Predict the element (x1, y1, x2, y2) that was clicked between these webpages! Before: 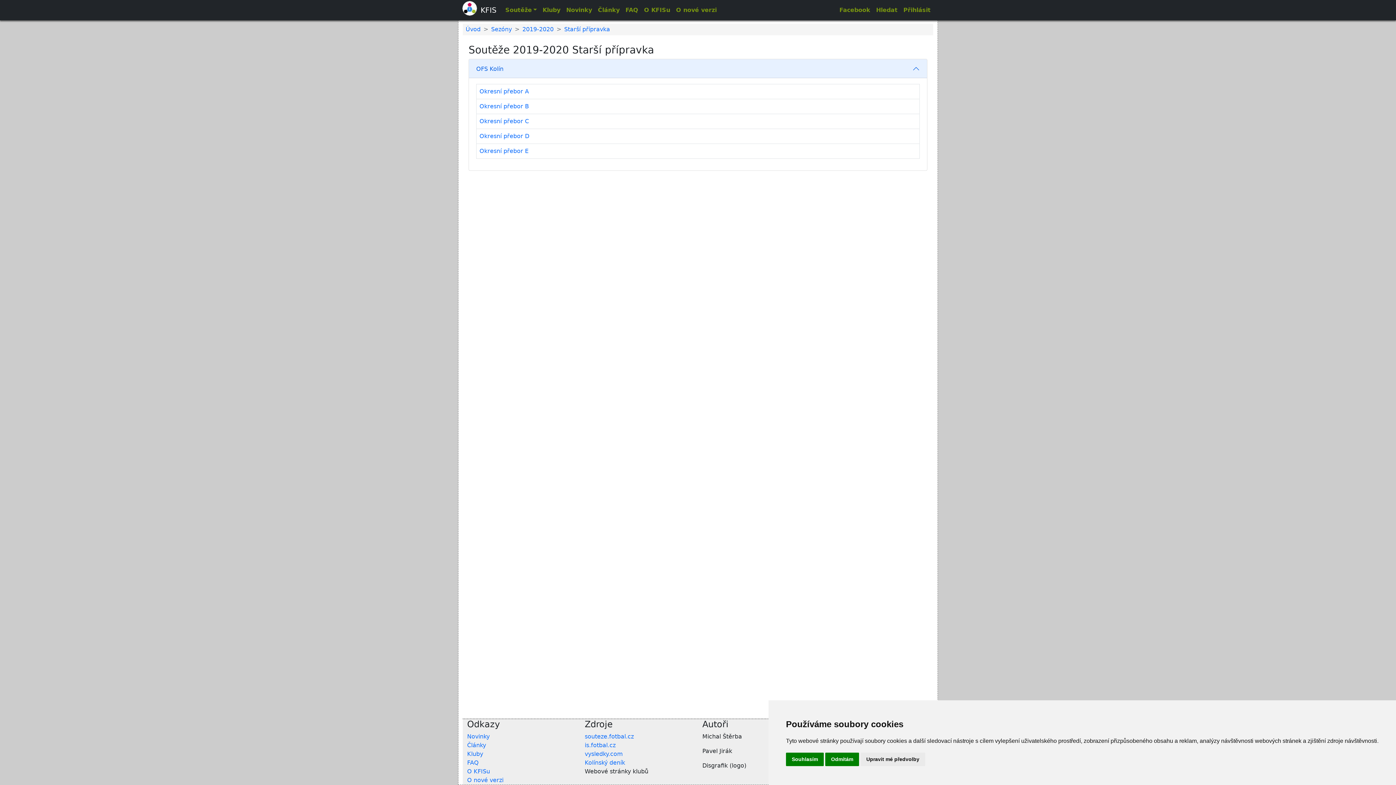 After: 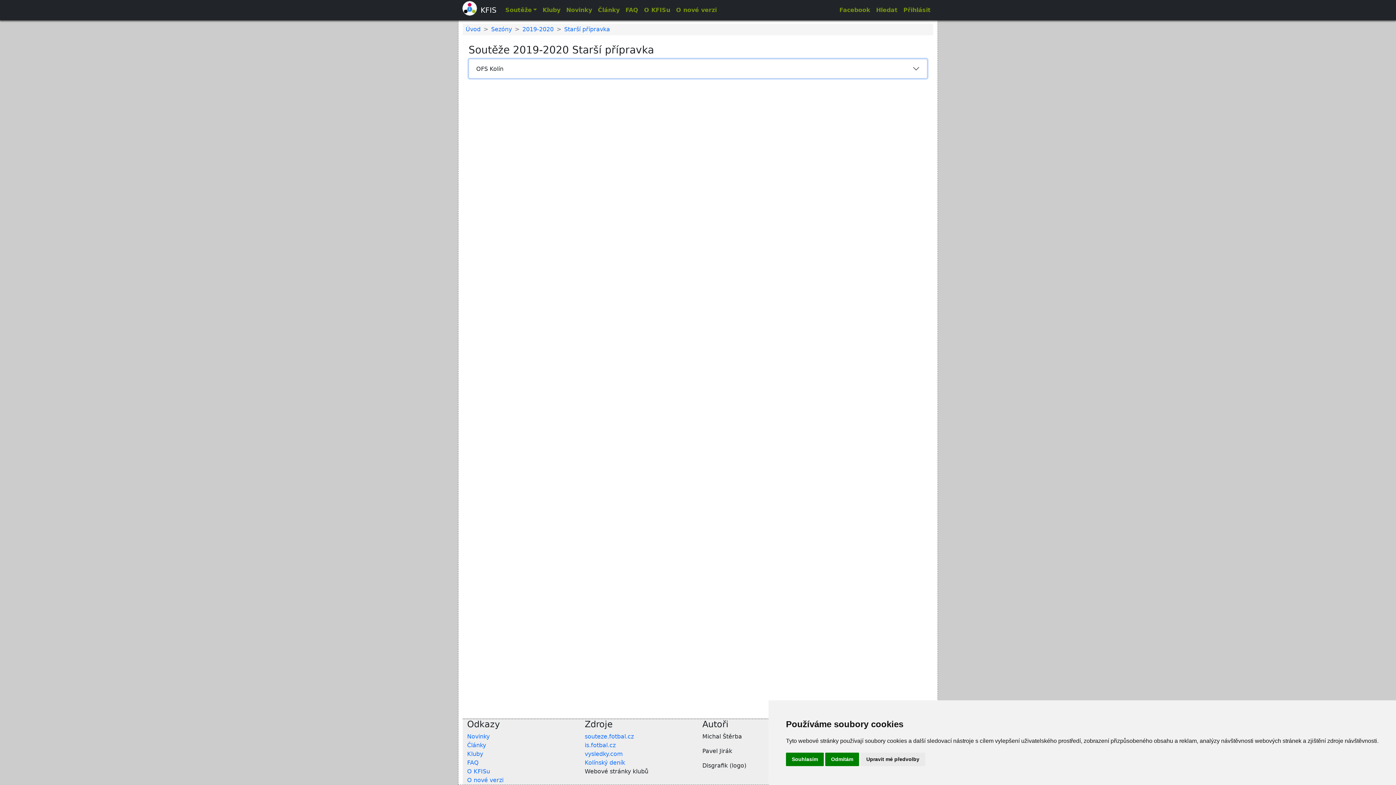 Action: label: OFS Kolín bbox: (469, 59, 927, 78)